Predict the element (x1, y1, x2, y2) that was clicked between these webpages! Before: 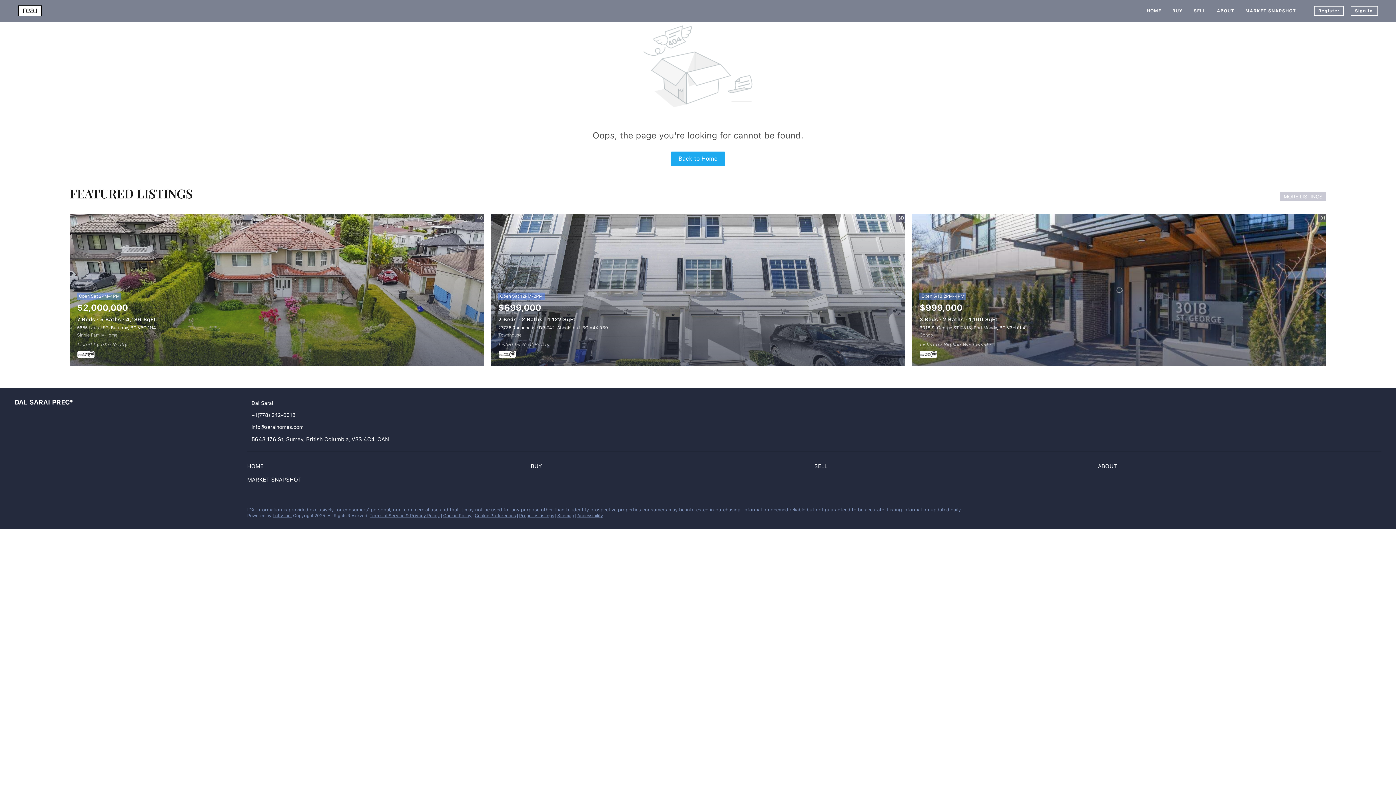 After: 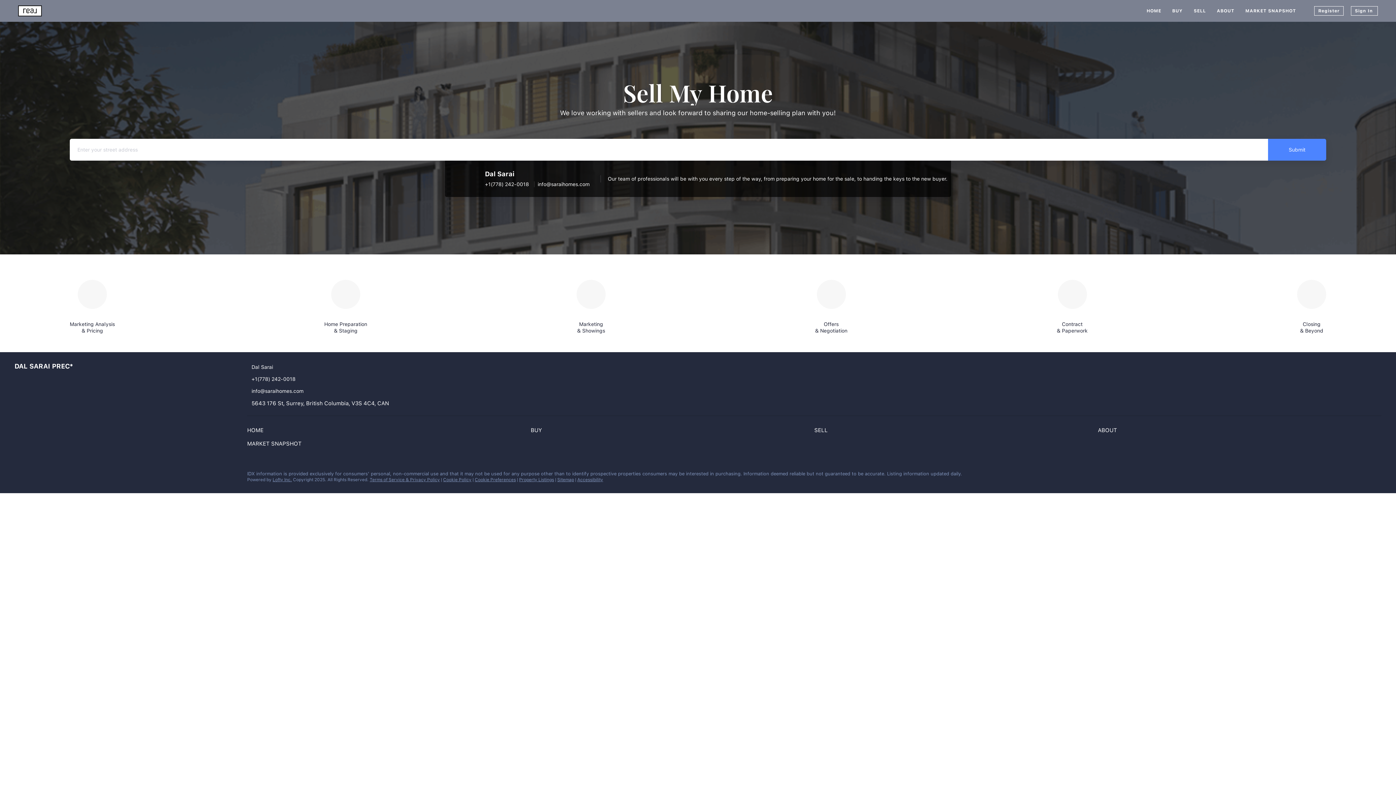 Action: label: SELL bbox: (1194, 1, 1206, 20)